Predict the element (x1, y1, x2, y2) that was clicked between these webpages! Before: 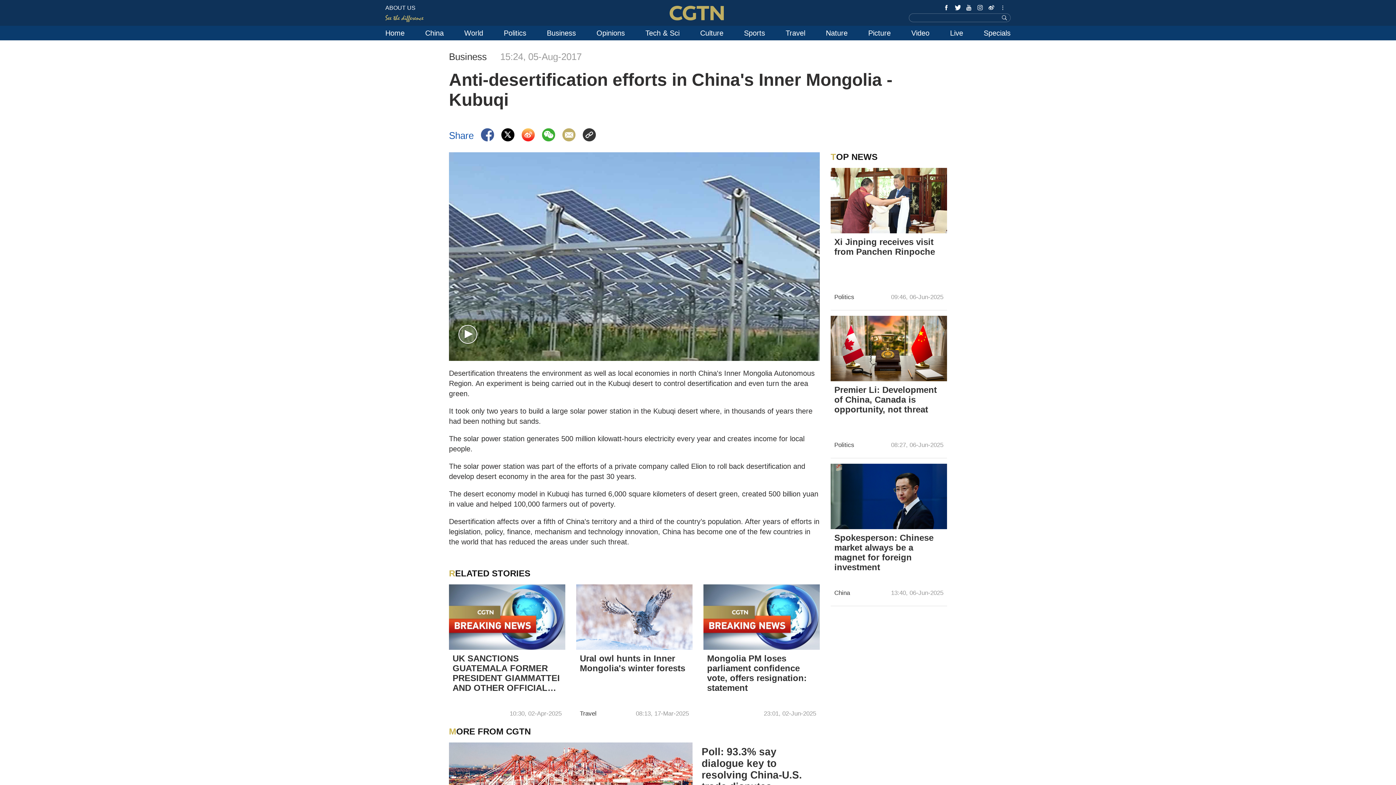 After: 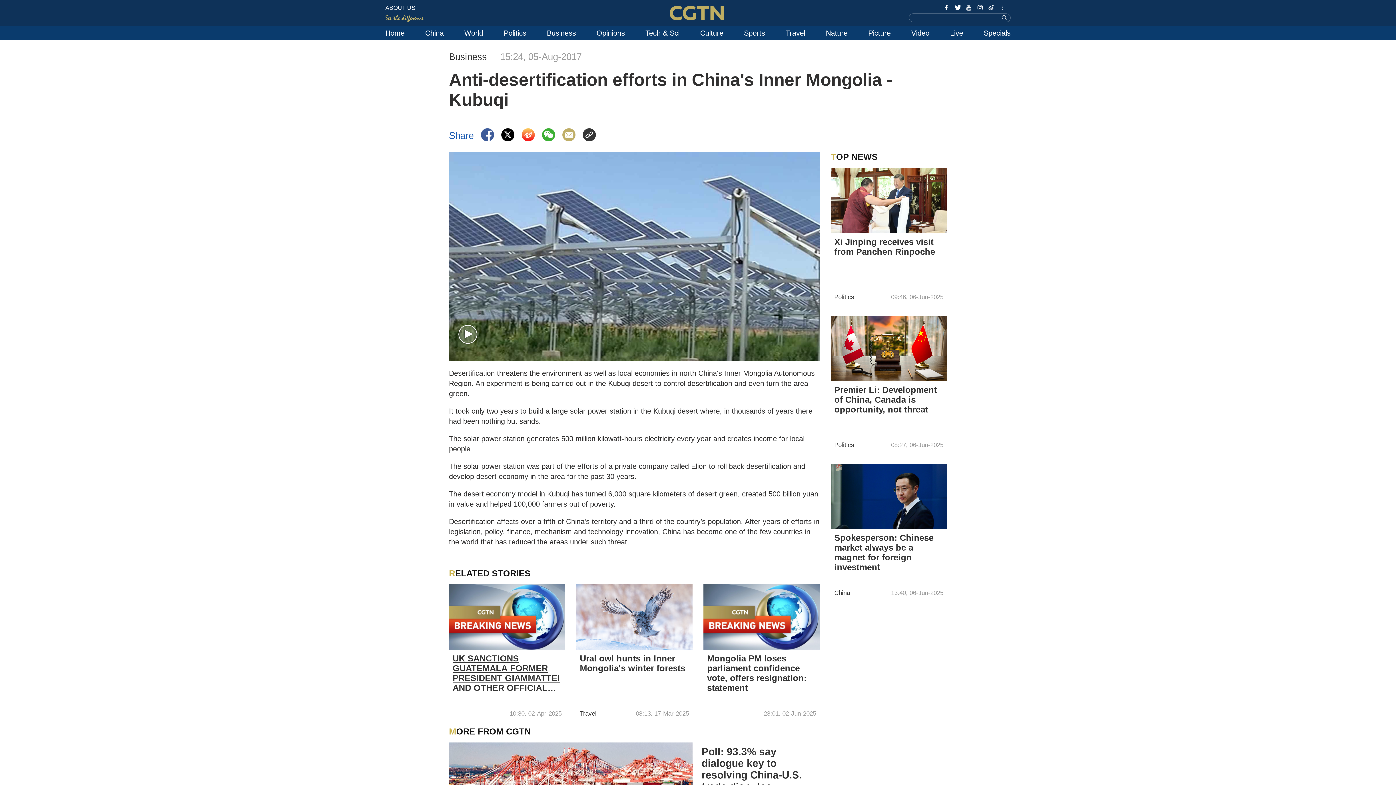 Action: label: UK SANCTIONS GUATEMALA FORMER PRESIDENT GIAMMATTEI AND OTHER OFFICIALS, CITING EFFORTS TO UNDERMINE ANTI CORRUPTION DRIVE bbox: (452, 653, 561, 694)